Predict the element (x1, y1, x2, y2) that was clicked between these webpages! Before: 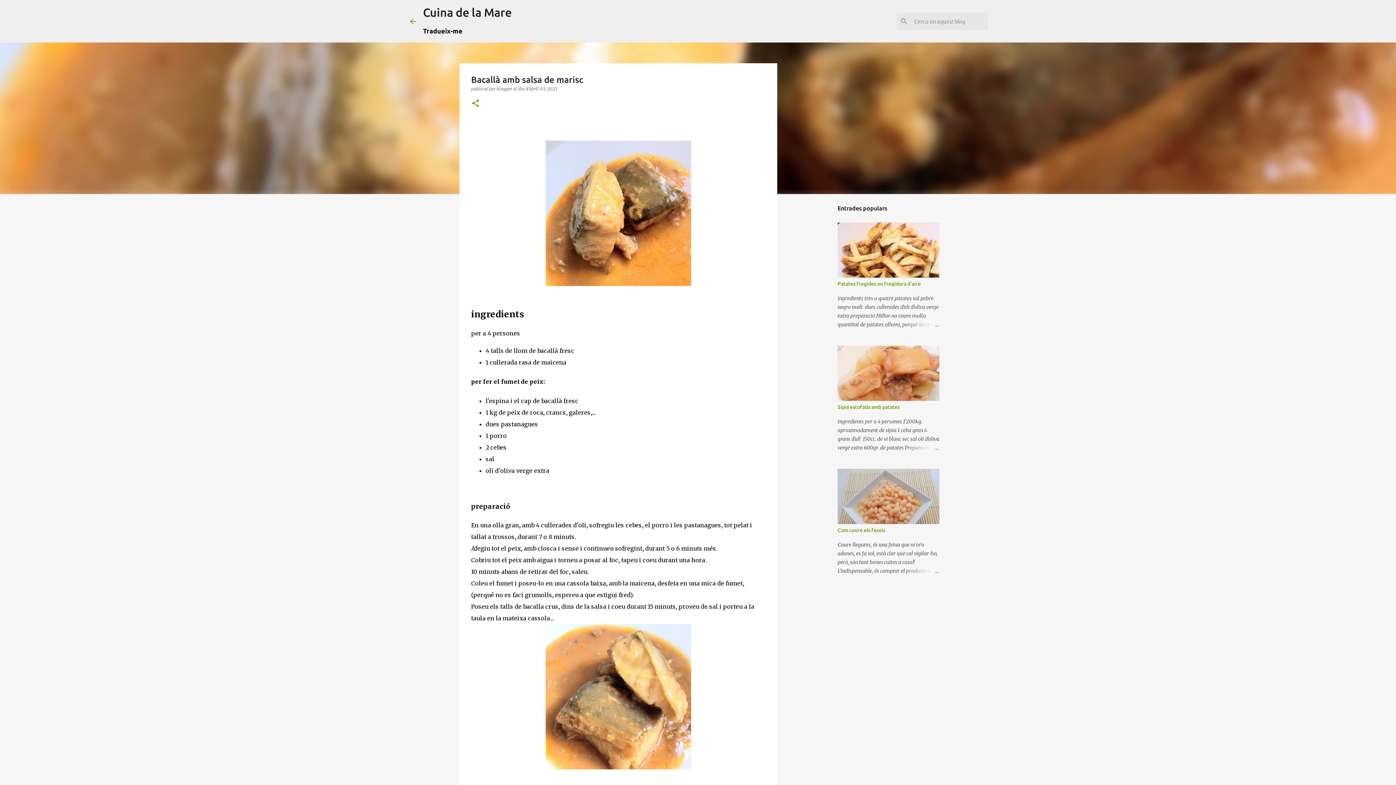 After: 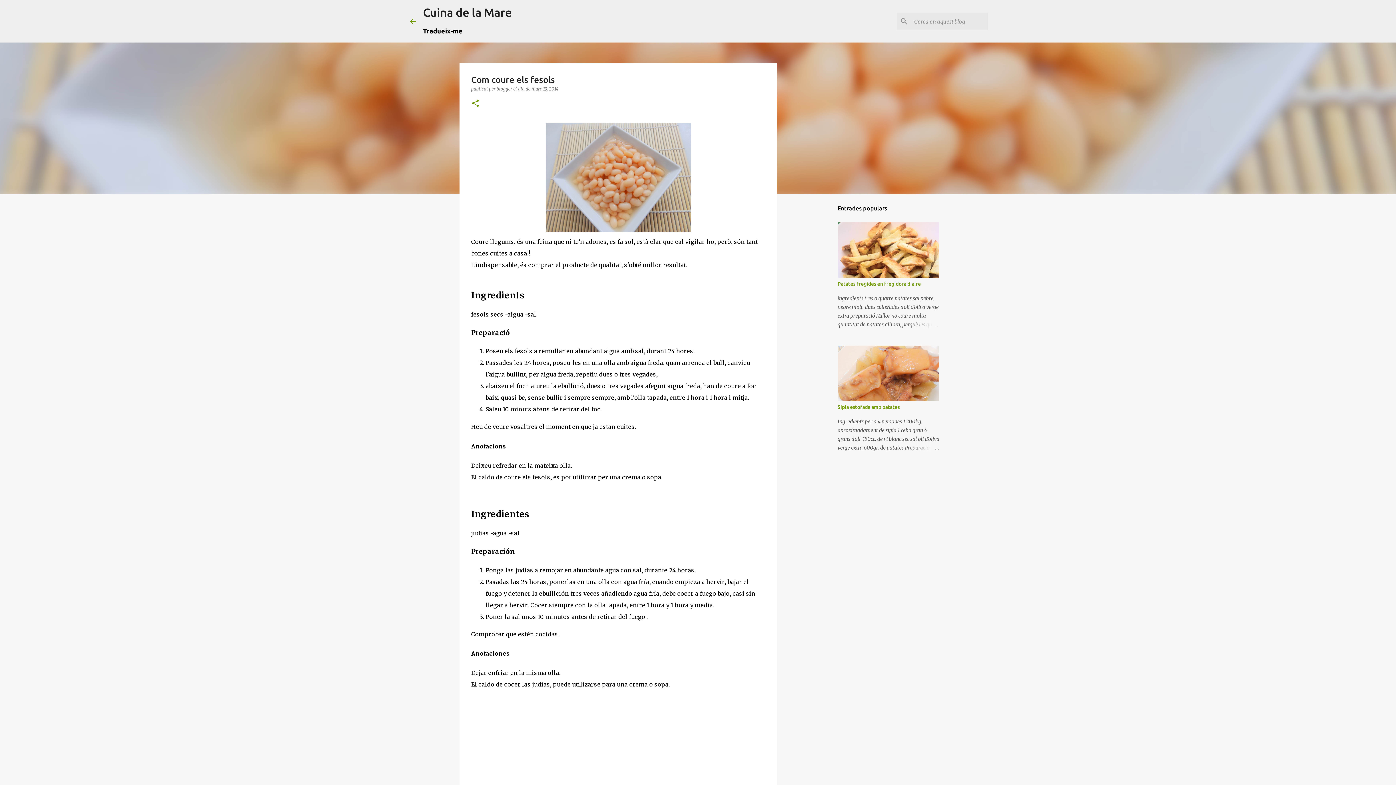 Action: bbox: (837, 527, 885, 533) label: Com coure els fesols